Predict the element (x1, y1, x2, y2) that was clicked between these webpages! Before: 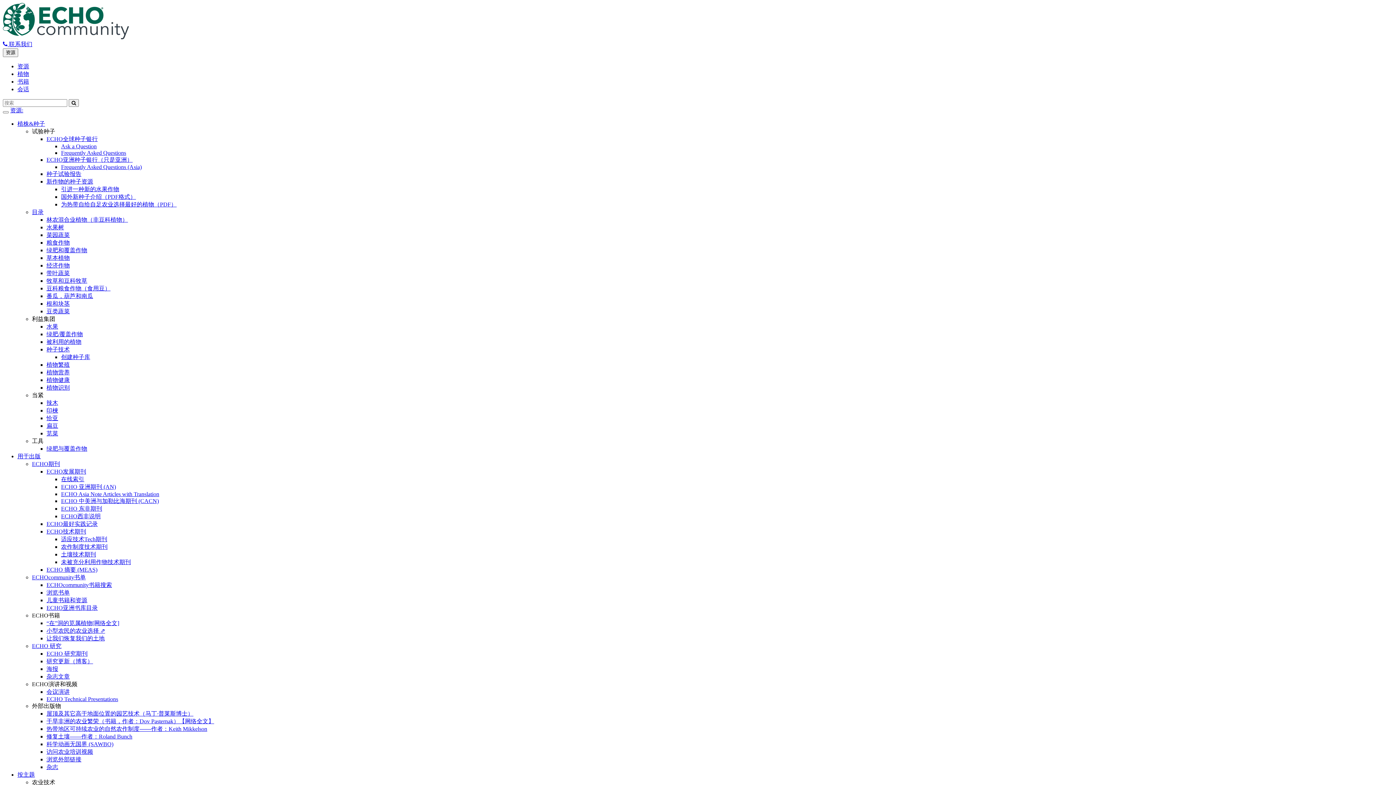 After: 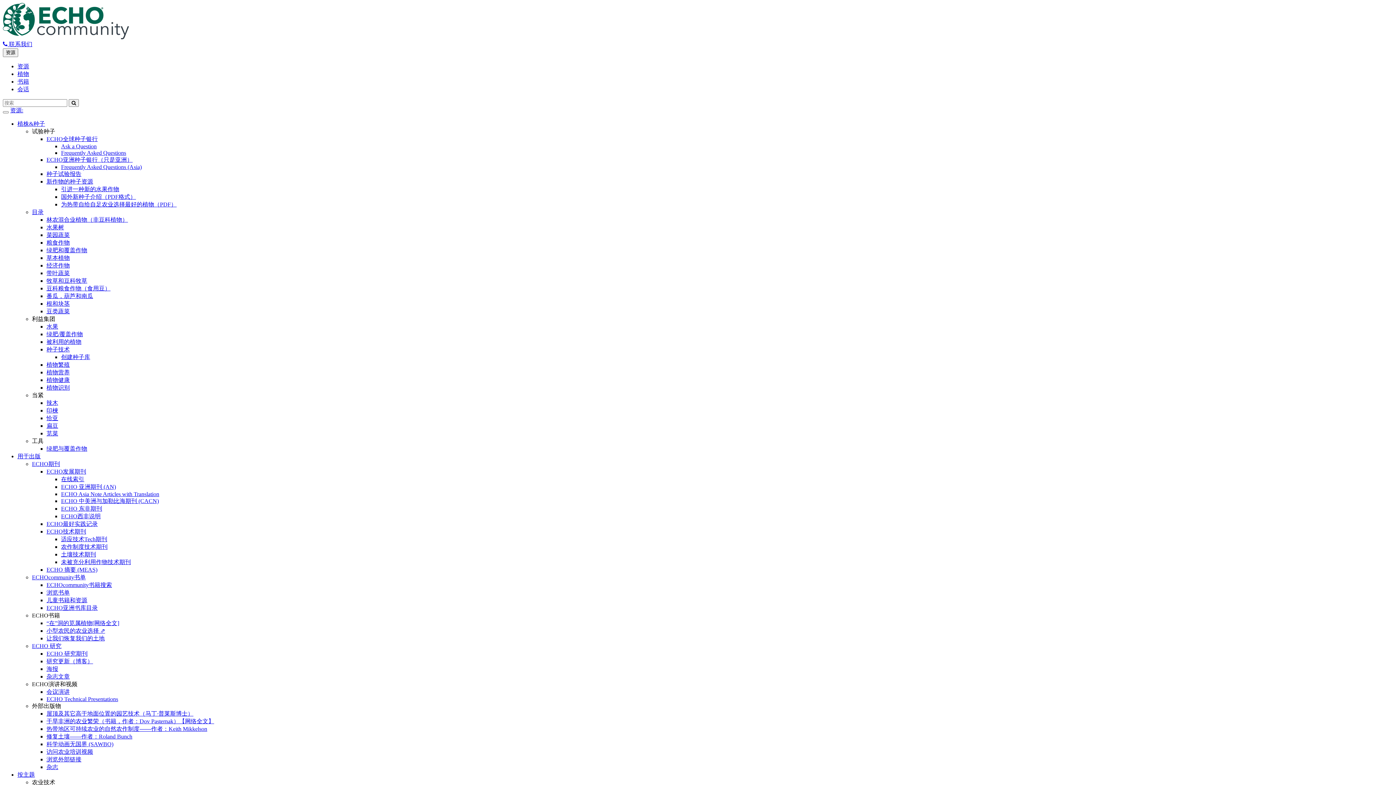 Action: label: ECHO书籍 bbox: (32, 612, 60, 618)